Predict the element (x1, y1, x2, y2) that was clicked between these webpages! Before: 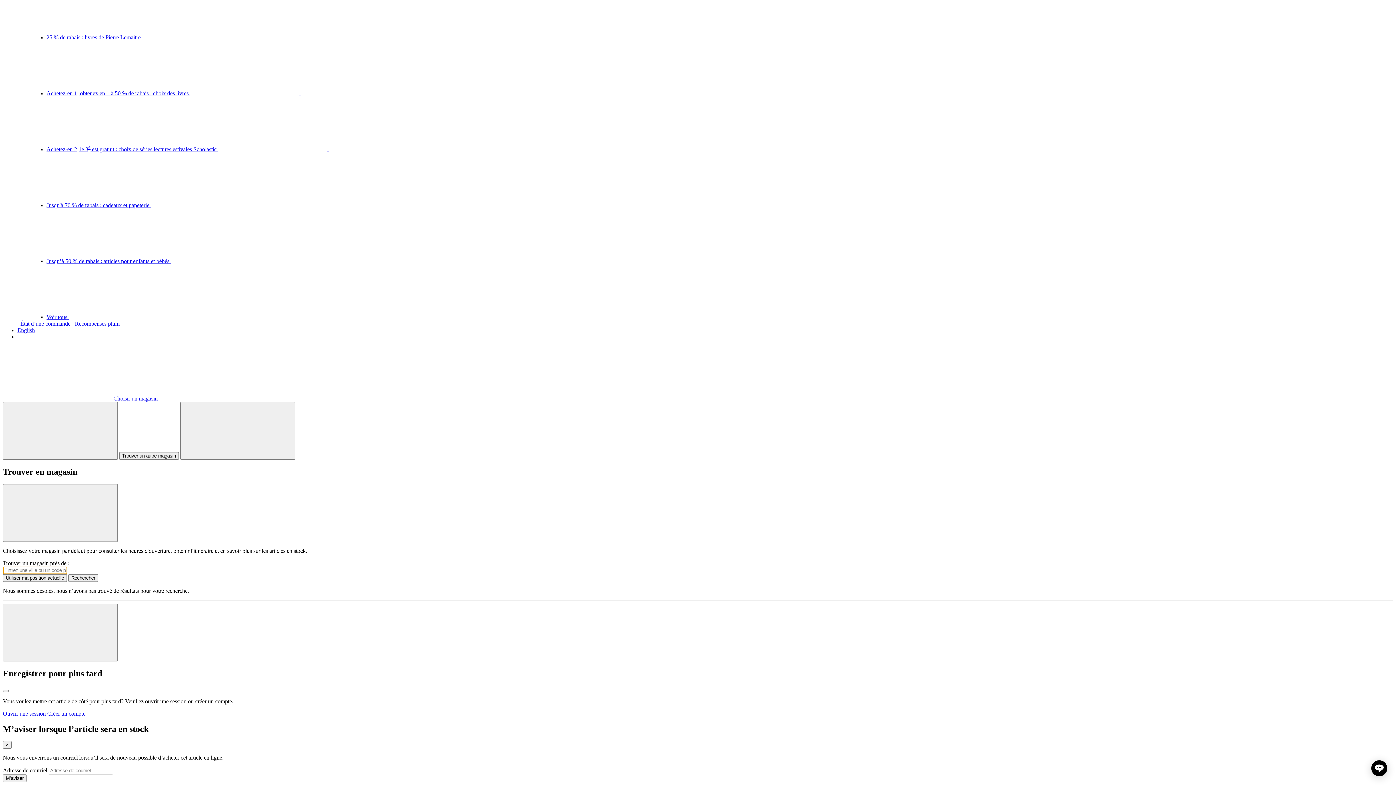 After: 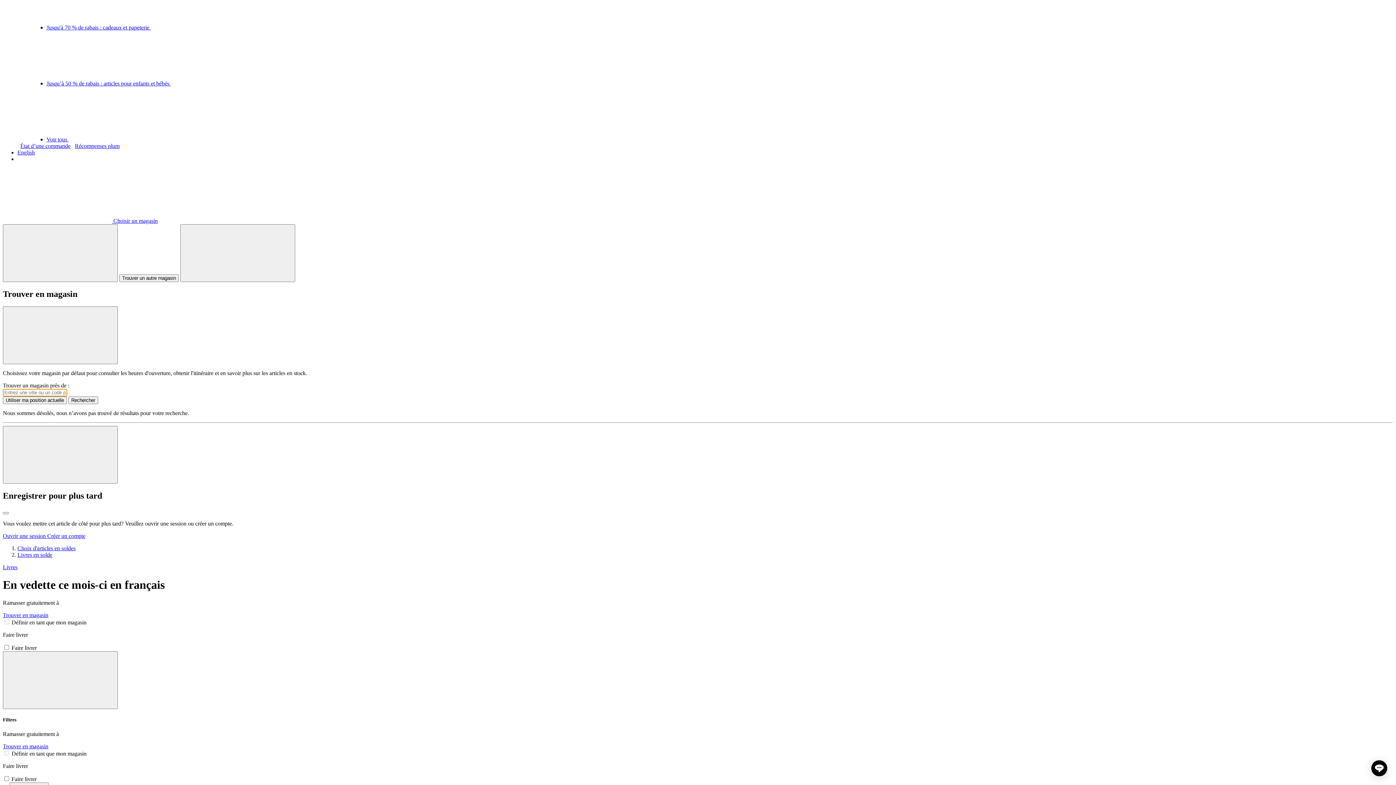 Action: label: 25 % de rabais : livres de Pierre Lemaitre   bbox: (46, 34, 361, 40)